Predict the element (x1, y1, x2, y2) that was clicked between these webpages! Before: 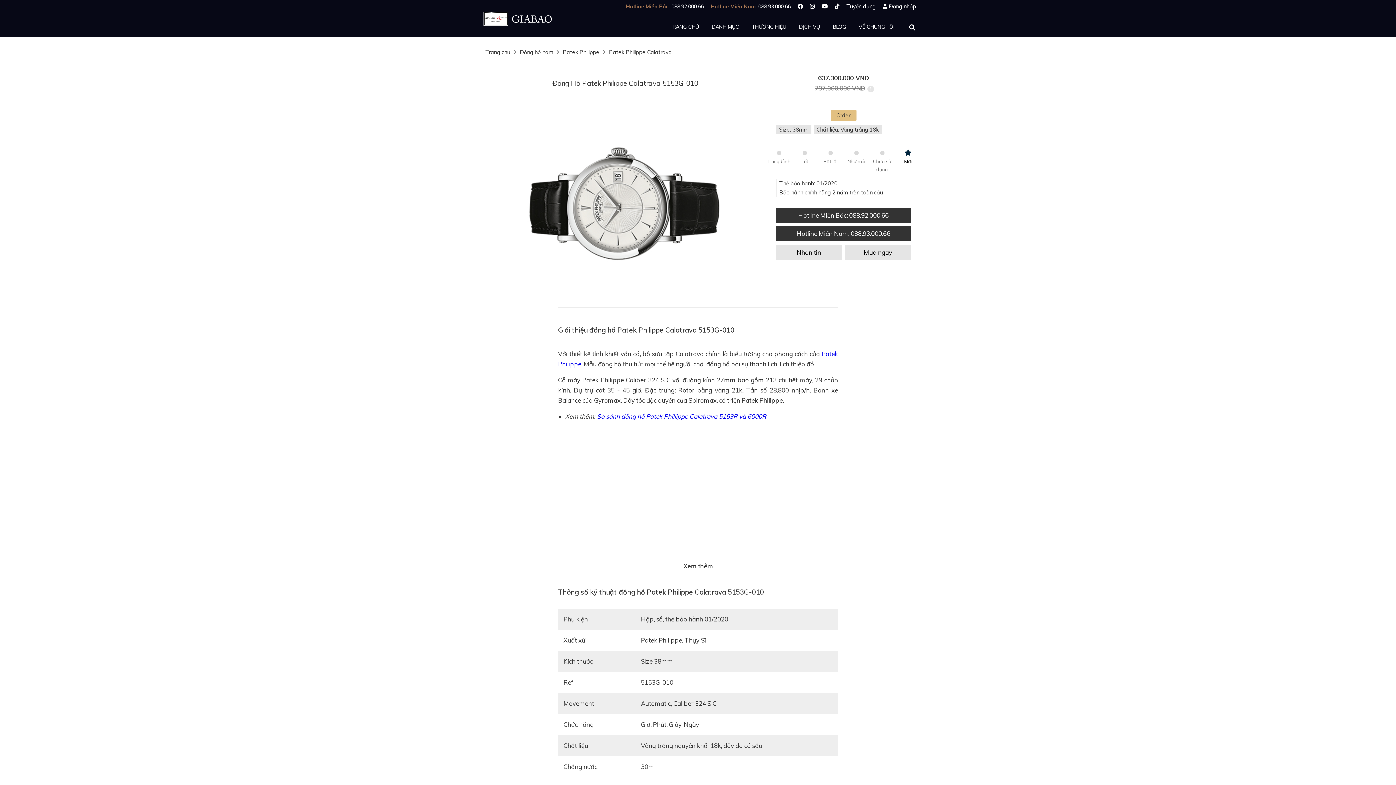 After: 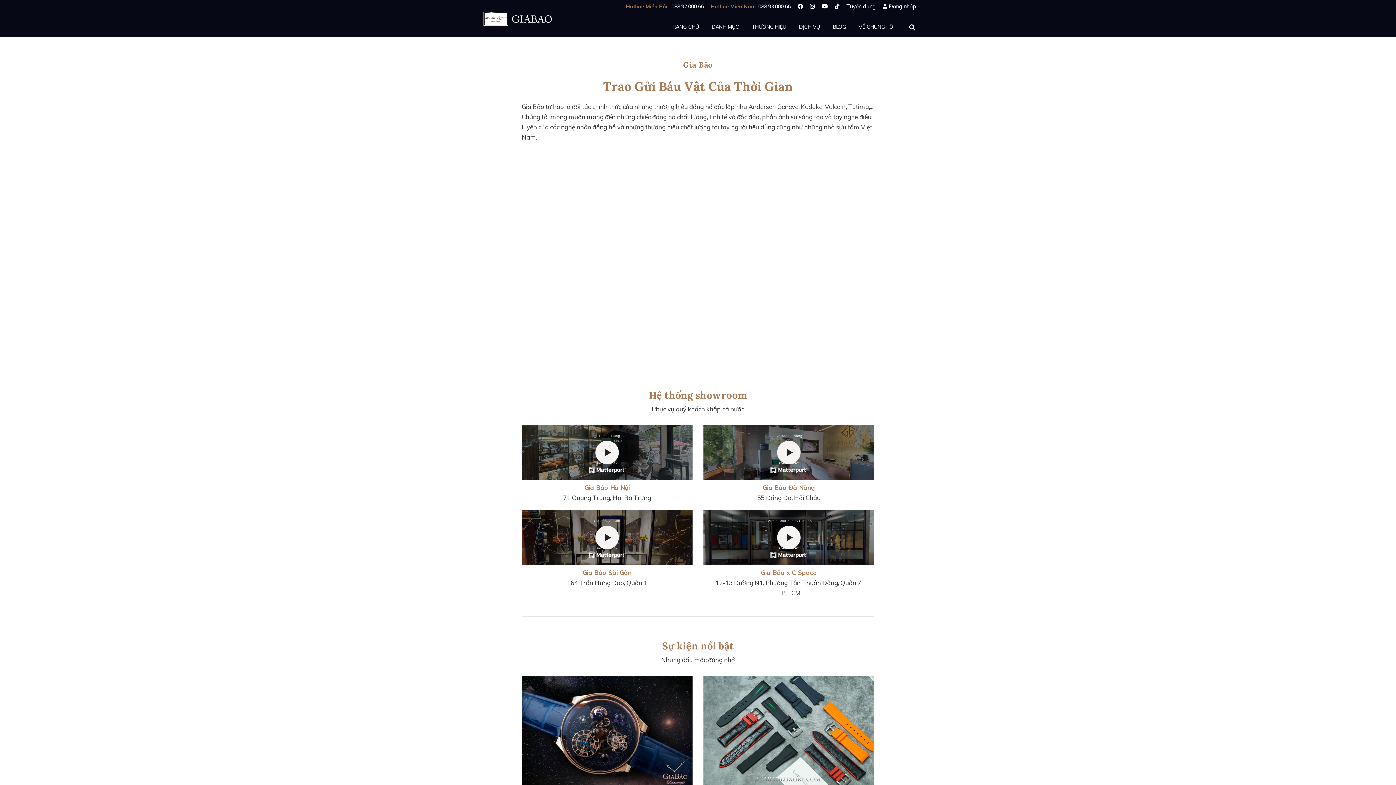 Action: label: VỀ CHÚNG TÔI bbox: (858, 22, 894, 31)